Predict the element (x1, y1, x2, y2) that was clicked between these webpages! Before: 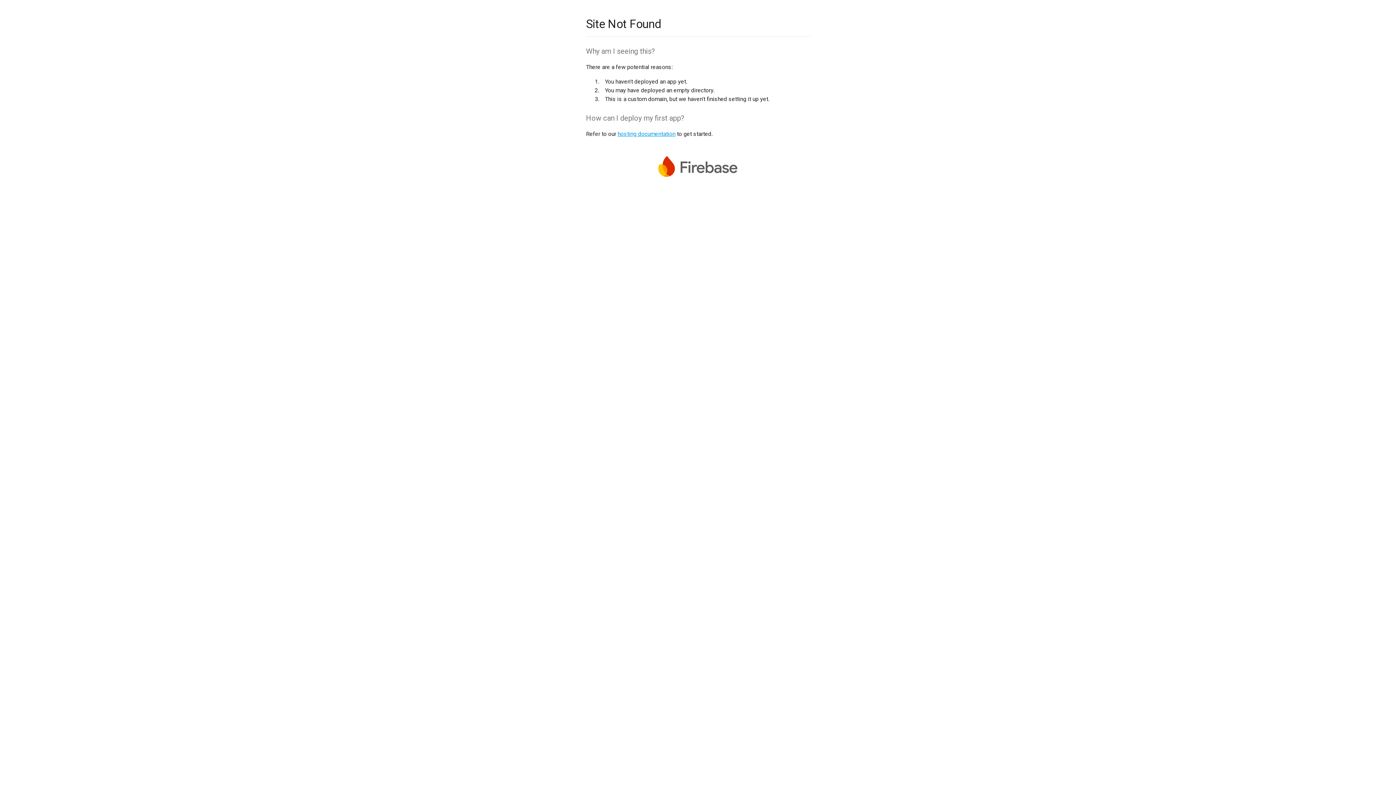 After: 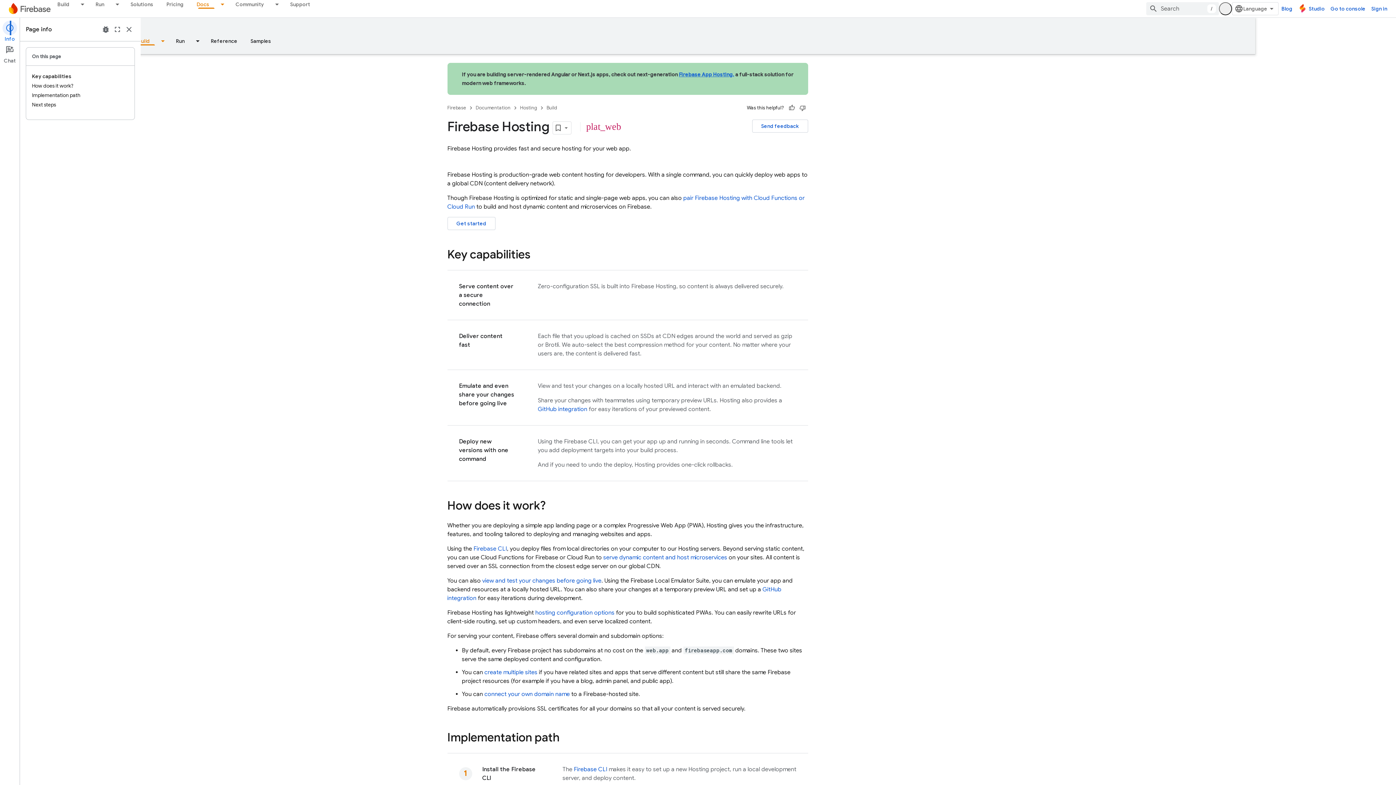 Action: label: hosting documentation bbox: (617, 130, 675, 137)